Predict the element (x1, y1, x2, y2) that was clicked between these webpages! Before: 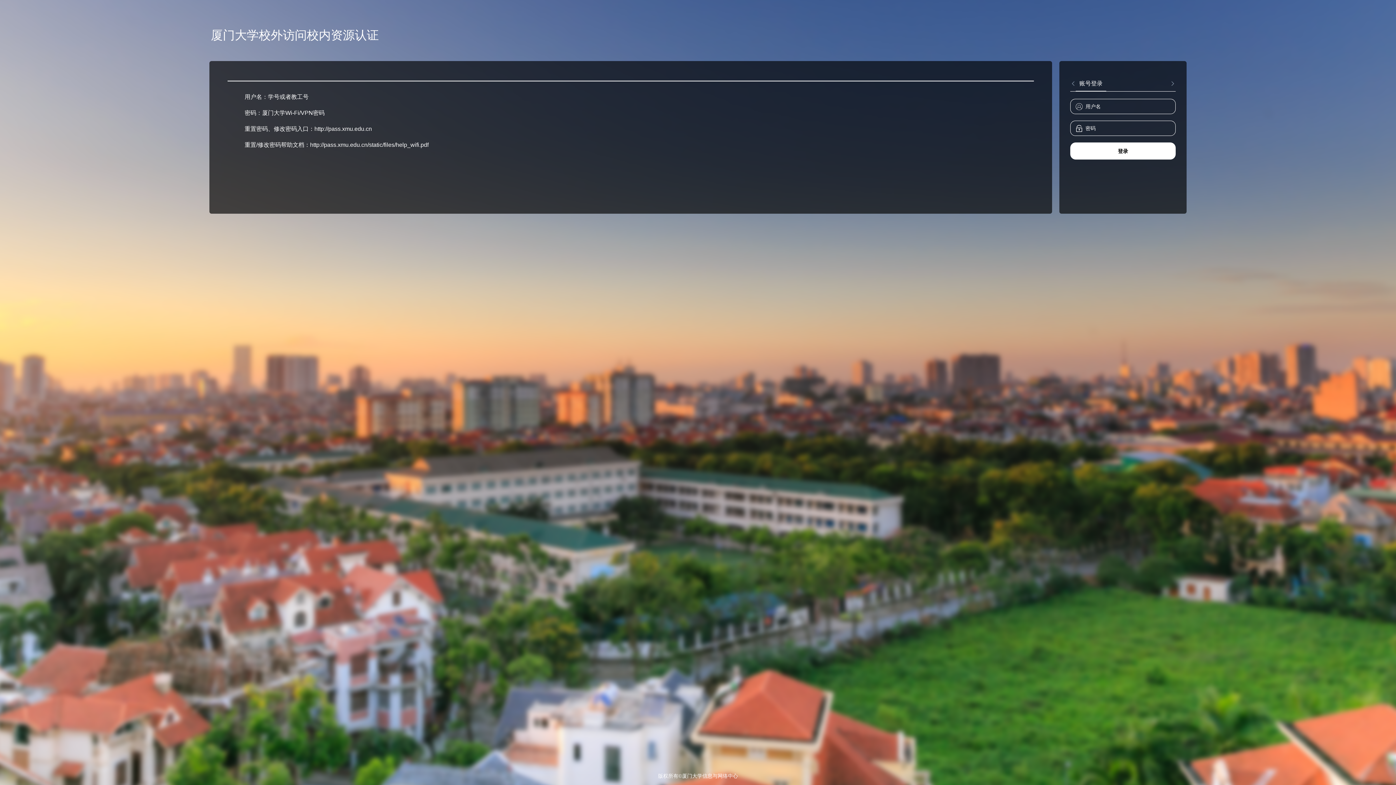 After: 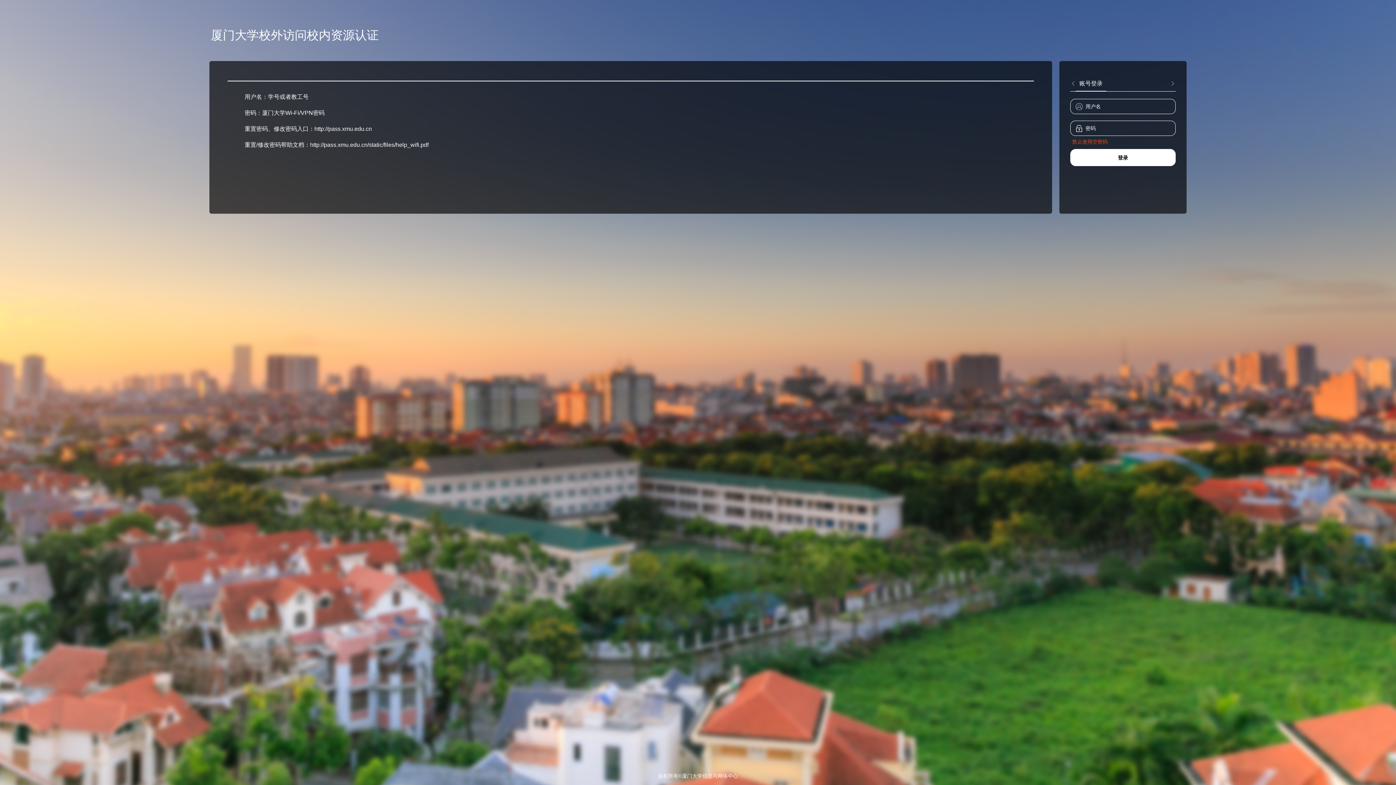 Action: label: 登录 bbox: (1070, 142, 1176, 159)